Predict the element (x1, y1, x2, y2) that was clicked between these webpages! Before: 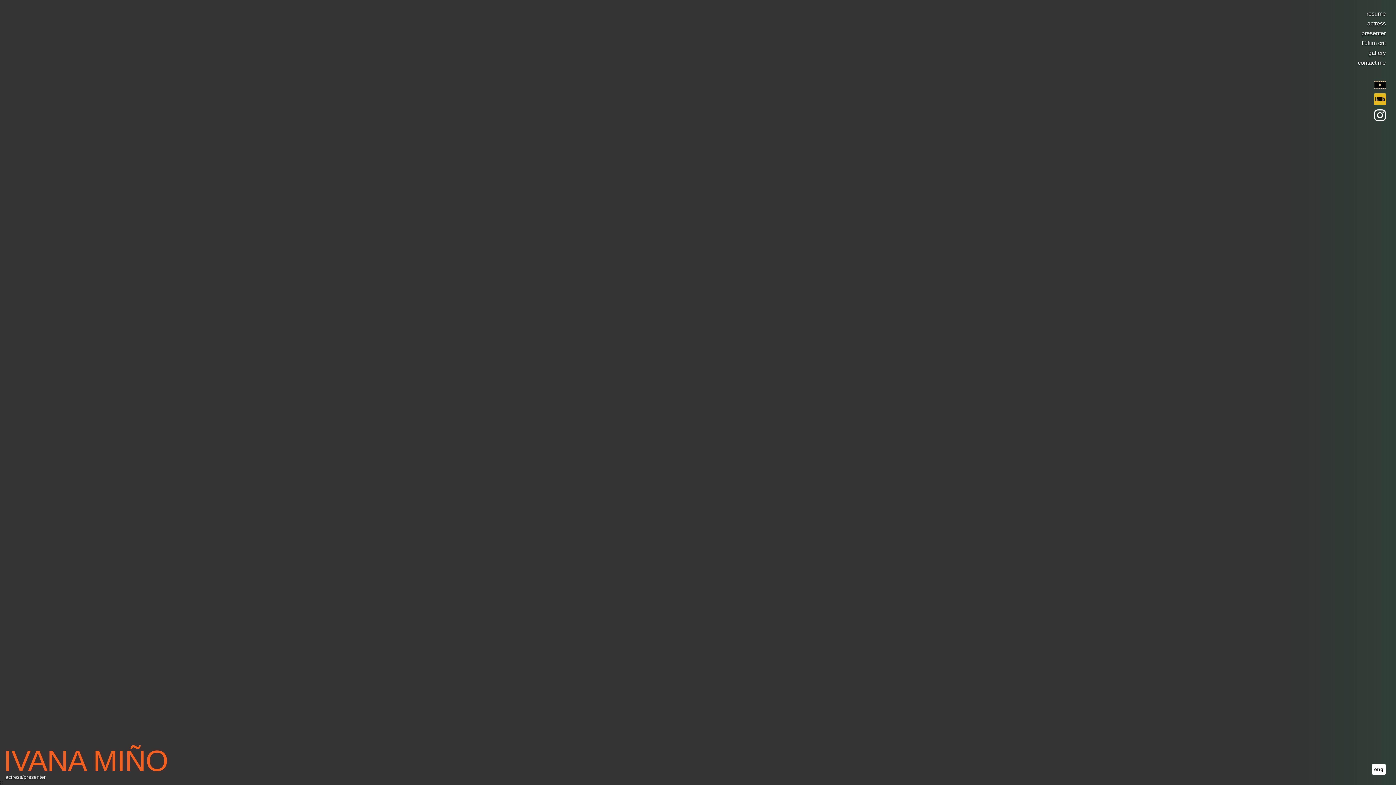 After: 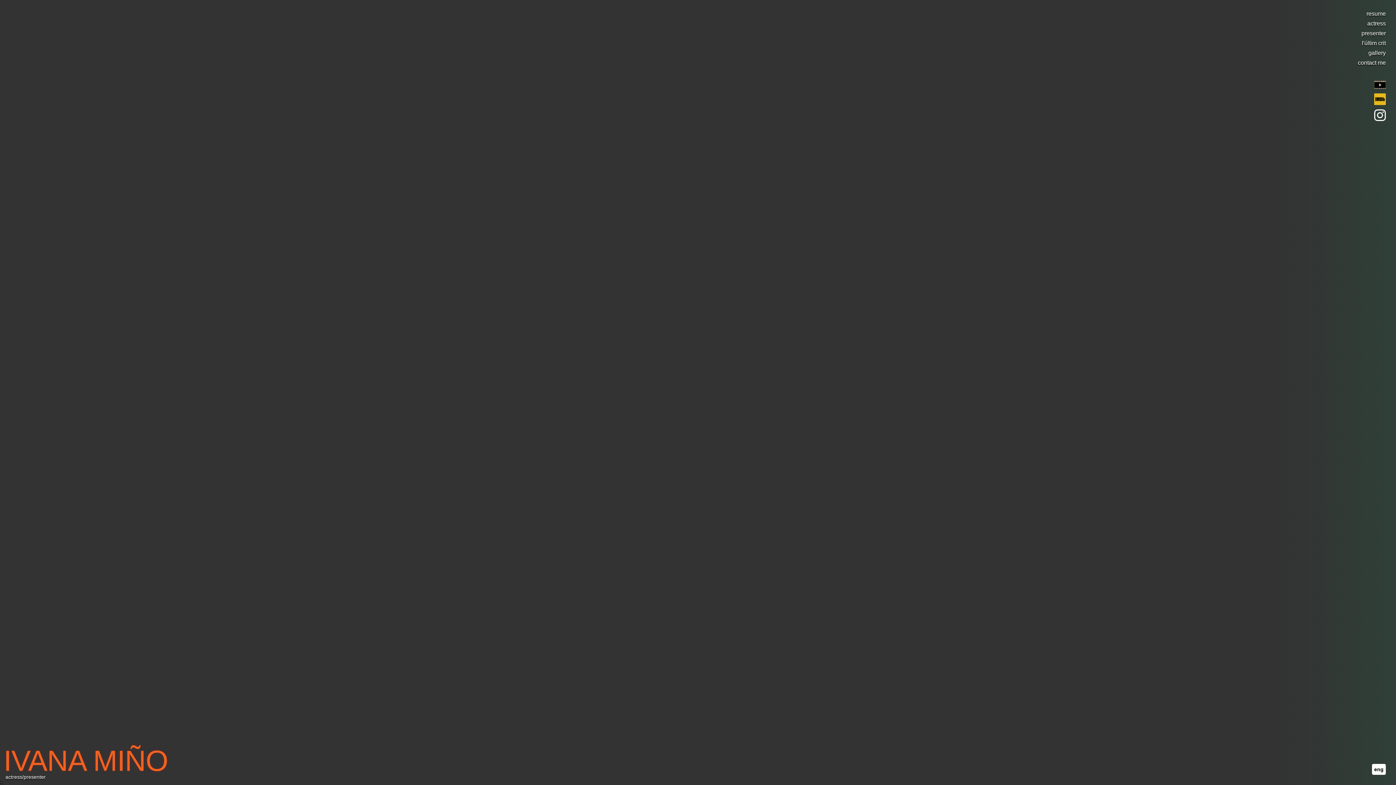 Action: bbox: (1362, 39, 1386, 46) label: l'últim crit